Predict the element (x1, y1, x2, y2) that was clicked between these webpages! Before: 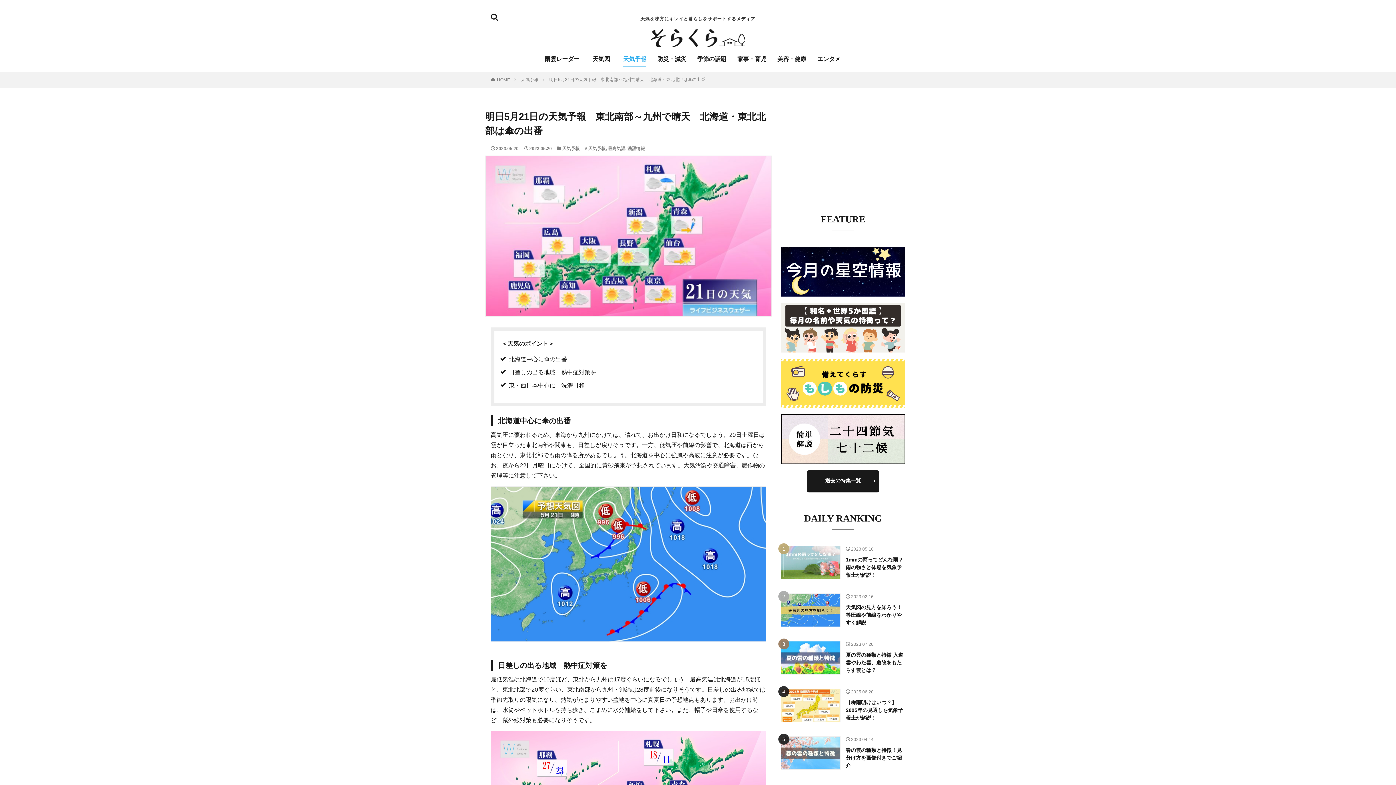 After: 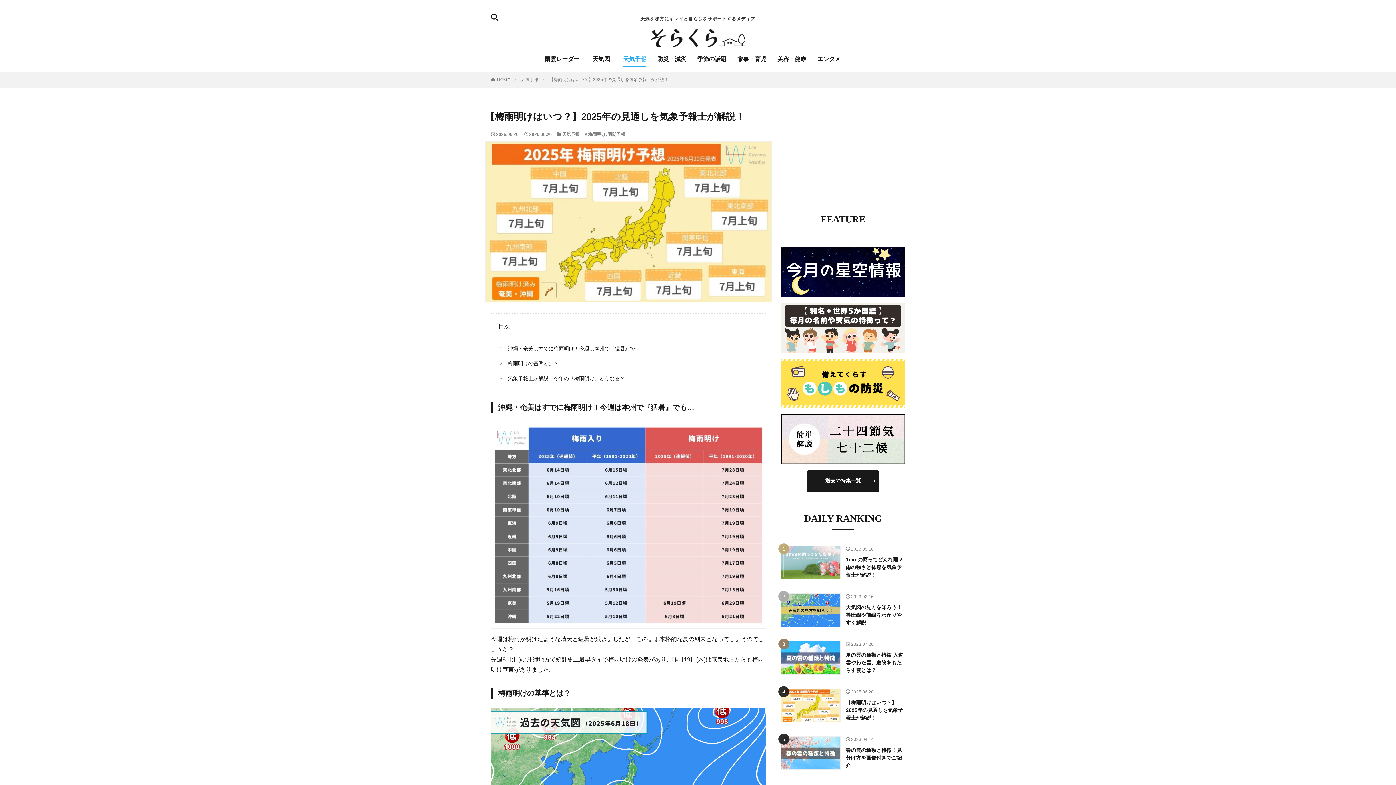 Action: bbox: (781, 689, 840, 722)